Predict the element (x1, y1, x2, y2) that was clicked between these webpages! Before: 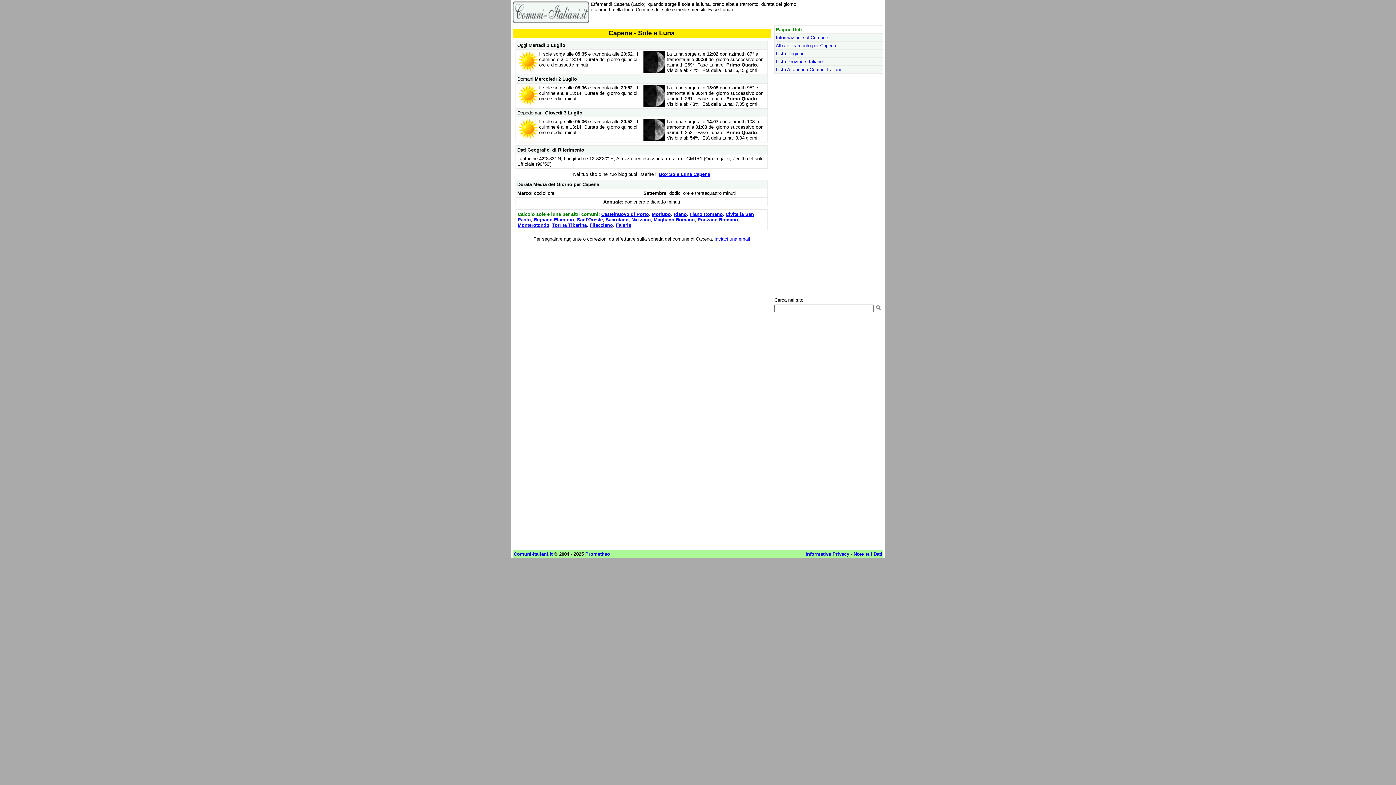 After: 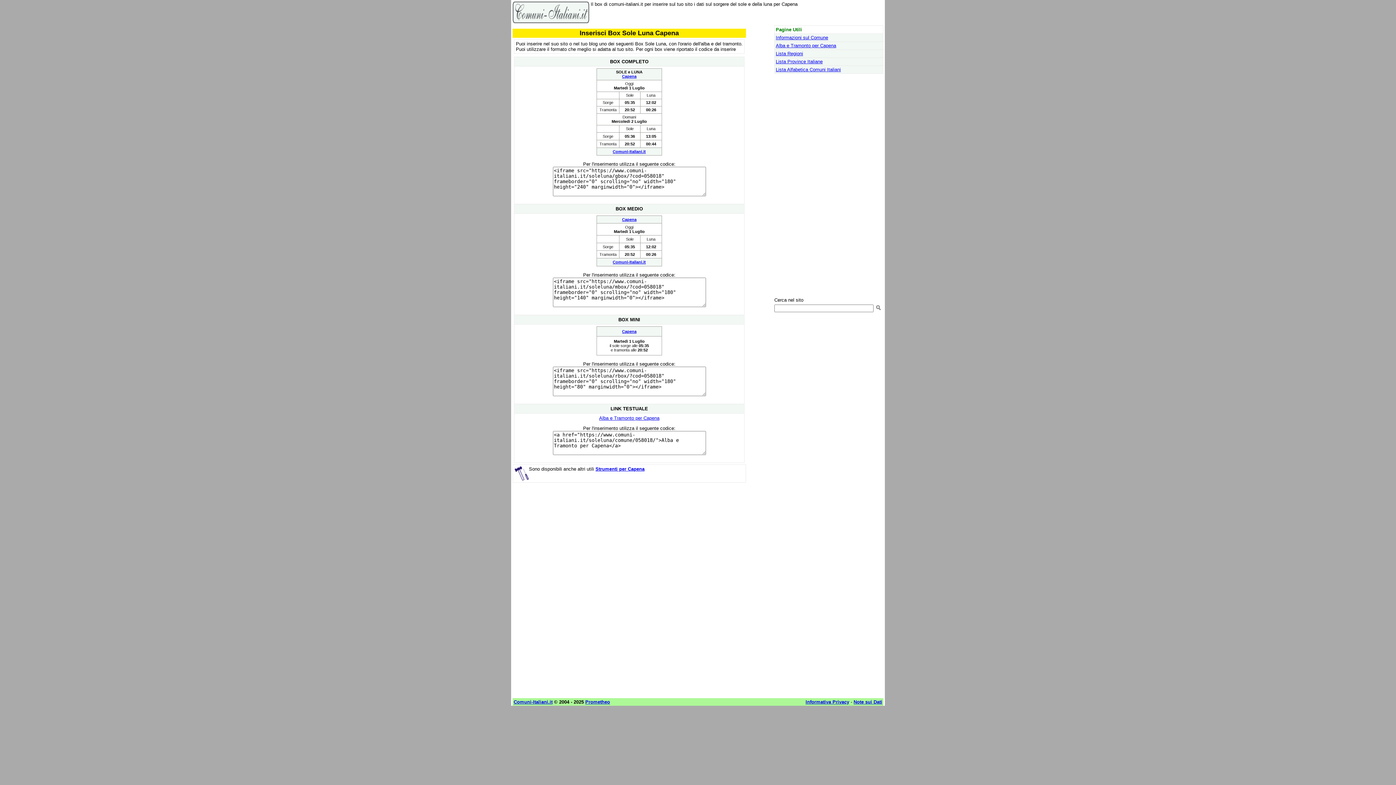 Action: label: Box Sole Luna Capena bbox: (659, 171, 710, 177)